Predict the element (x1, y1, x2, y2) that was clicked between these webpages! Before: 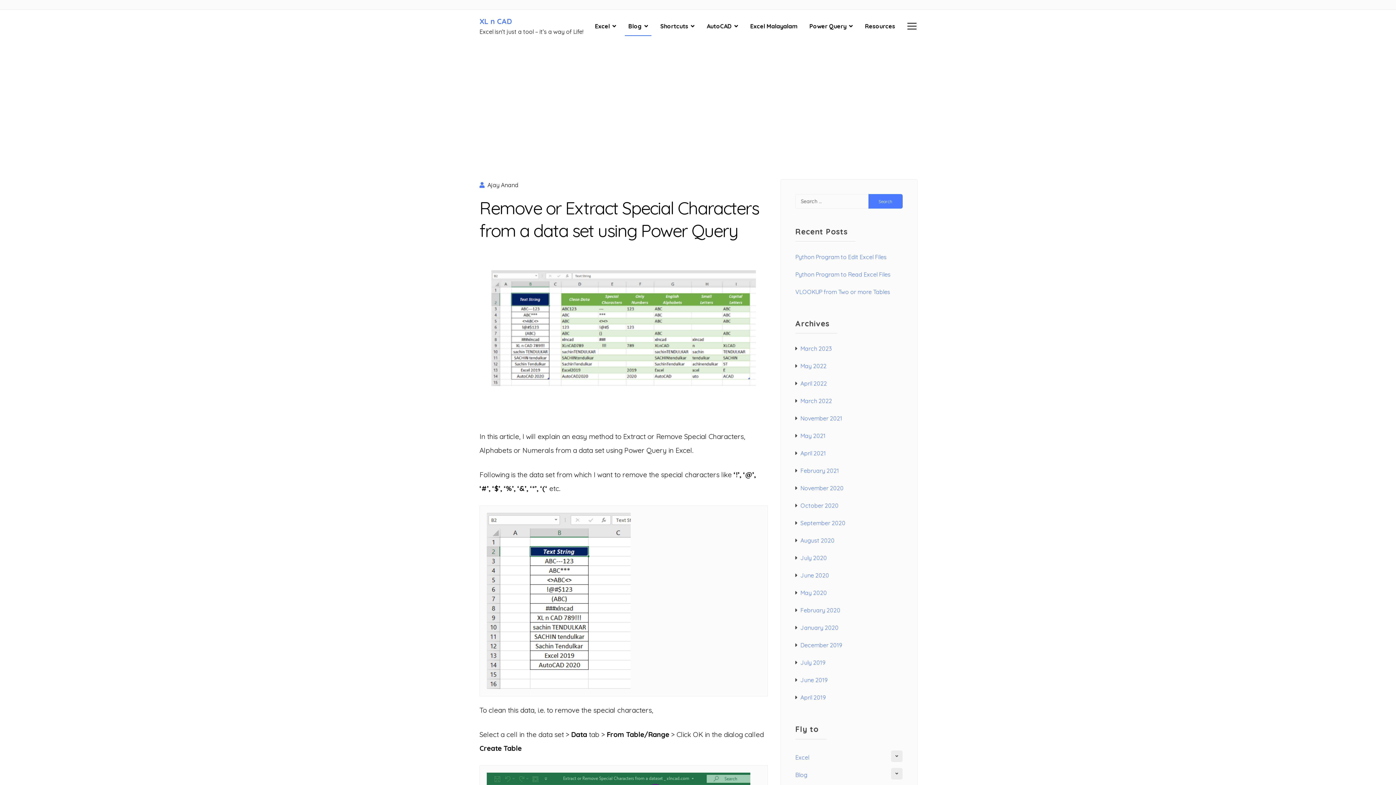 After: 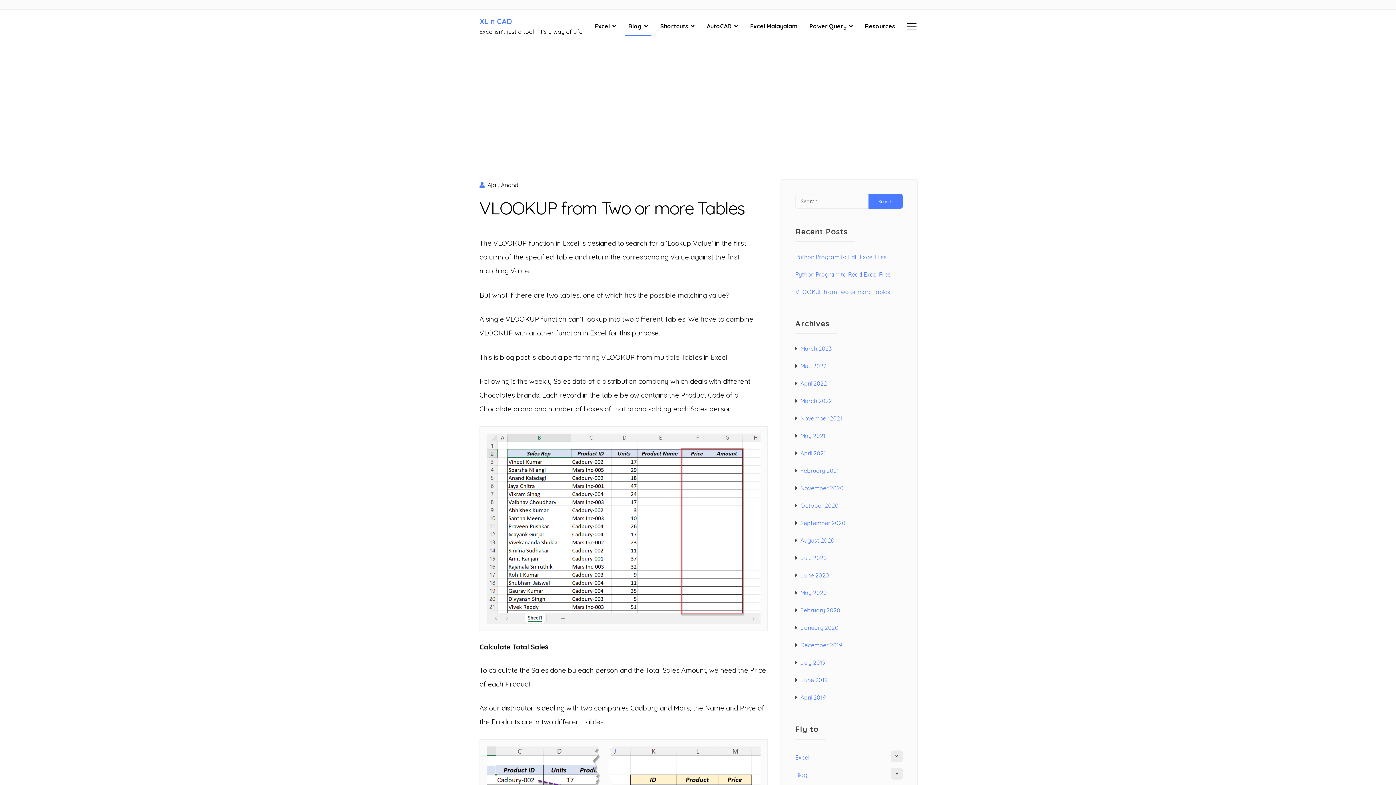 Action: label: VLOOKUP from Two or more Tables bbox: (795, 288, 890, 295)